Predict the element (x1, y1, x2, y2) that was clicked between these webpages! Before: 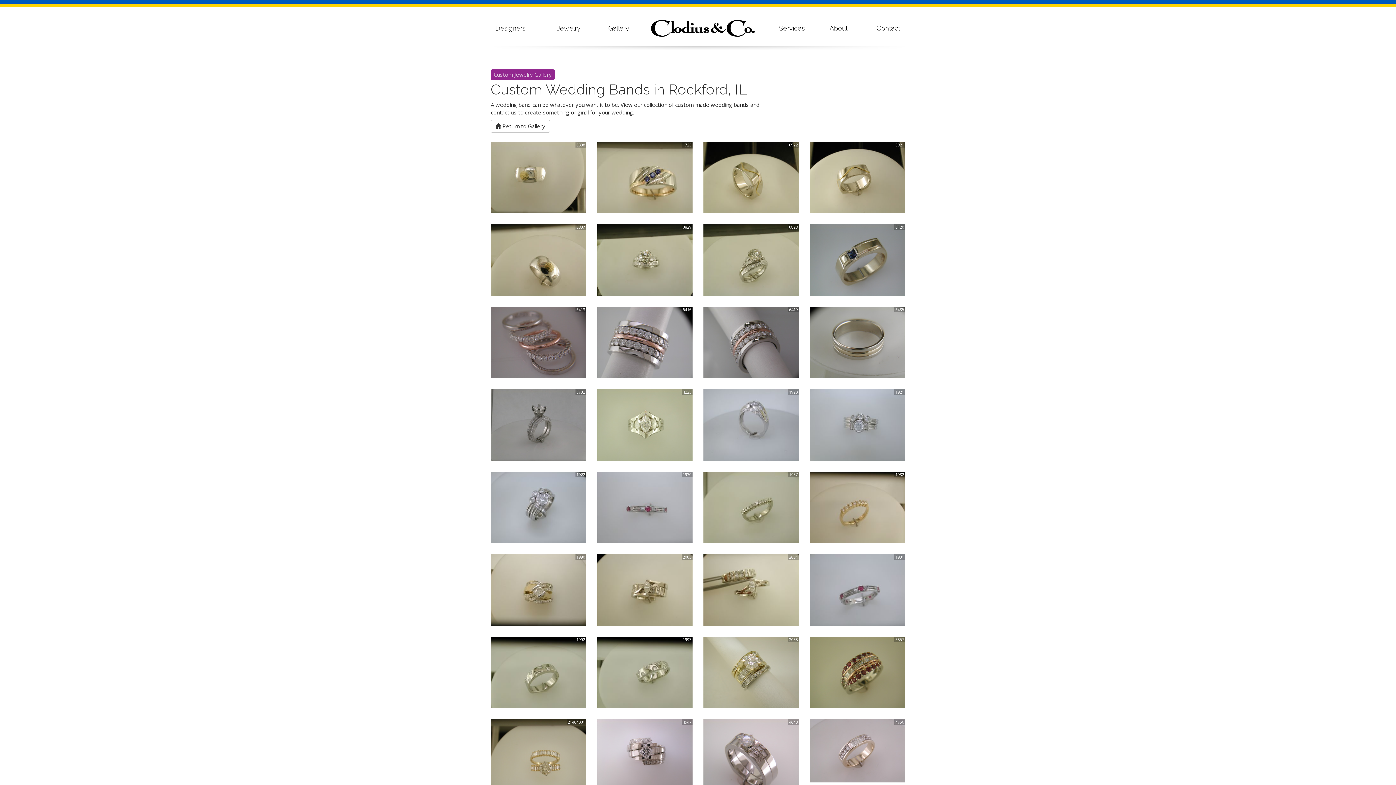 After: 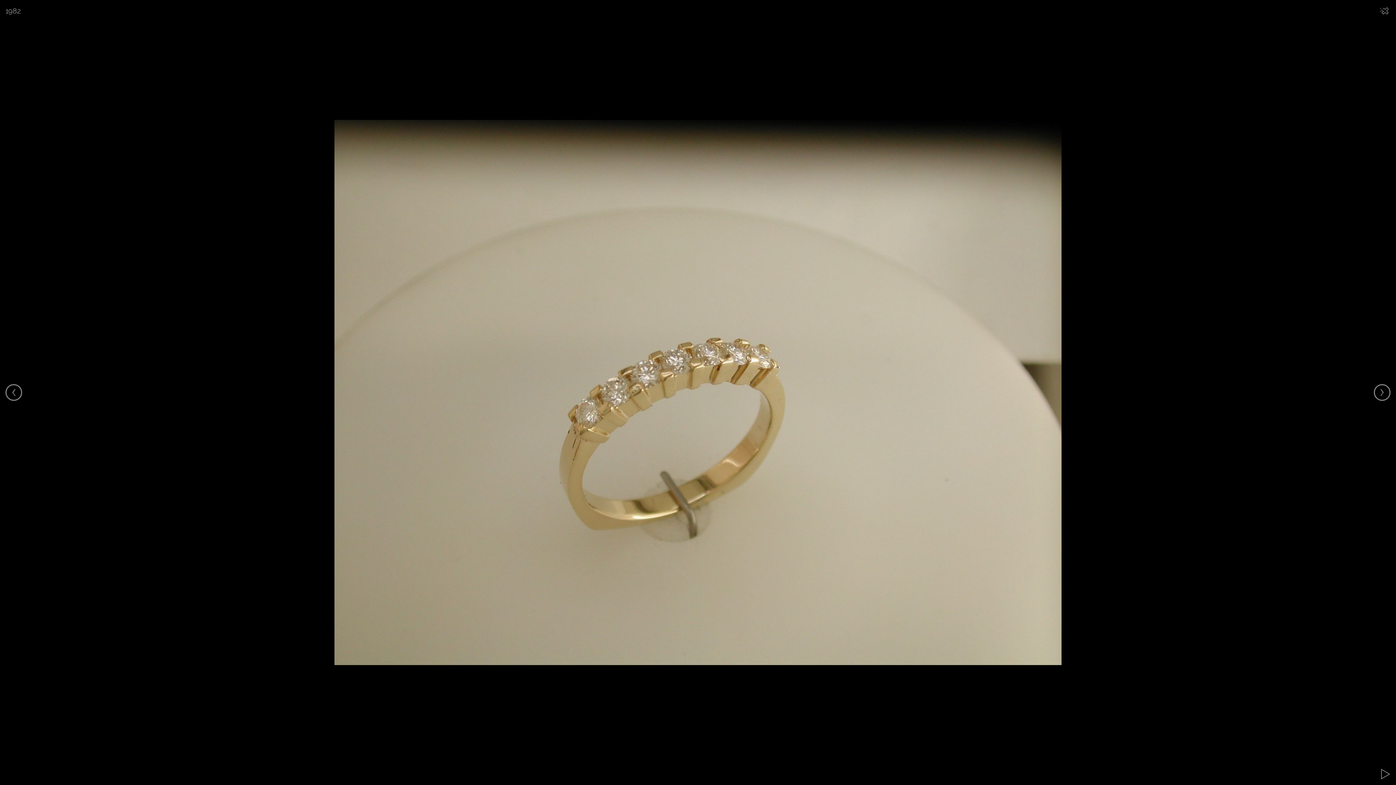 Action: label: 1982 bbox: (810, 472, 905, 543)